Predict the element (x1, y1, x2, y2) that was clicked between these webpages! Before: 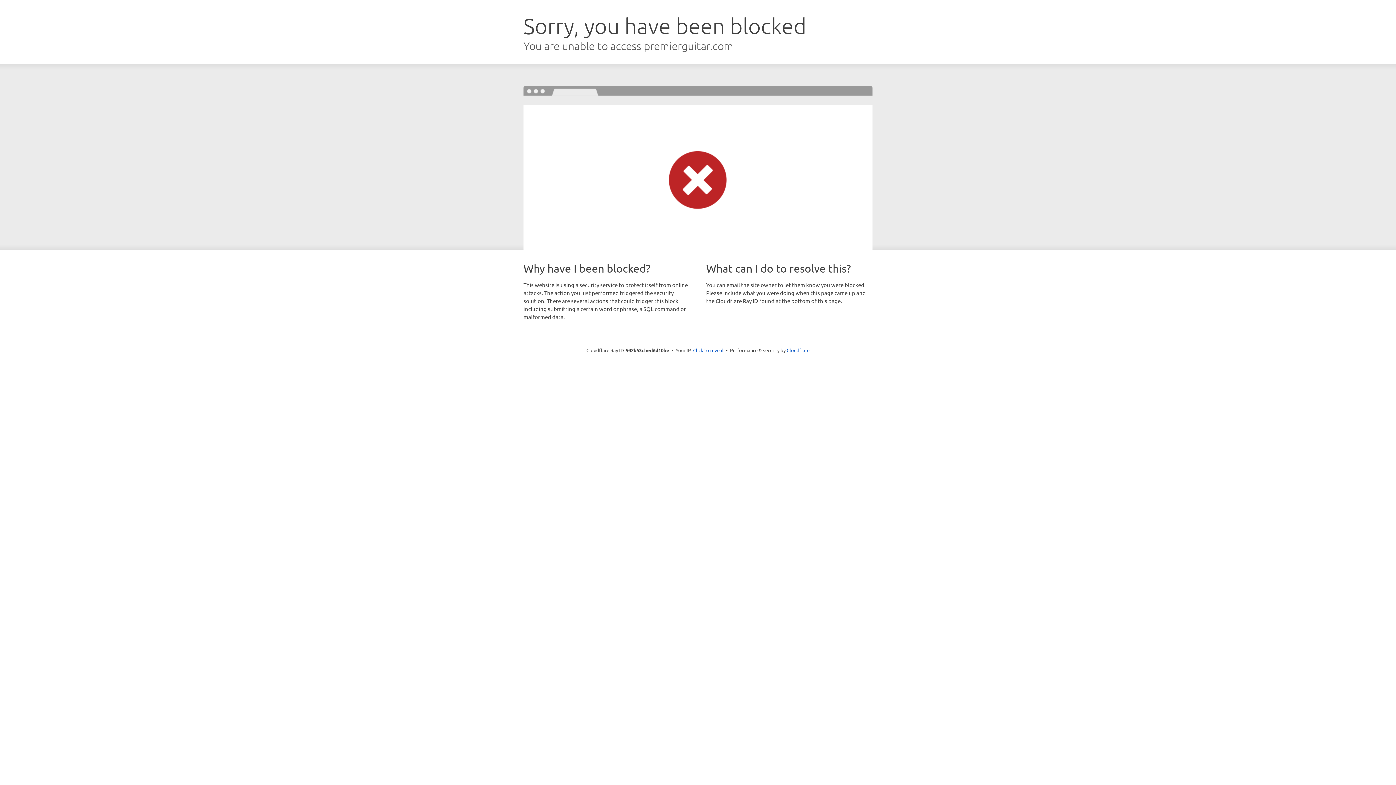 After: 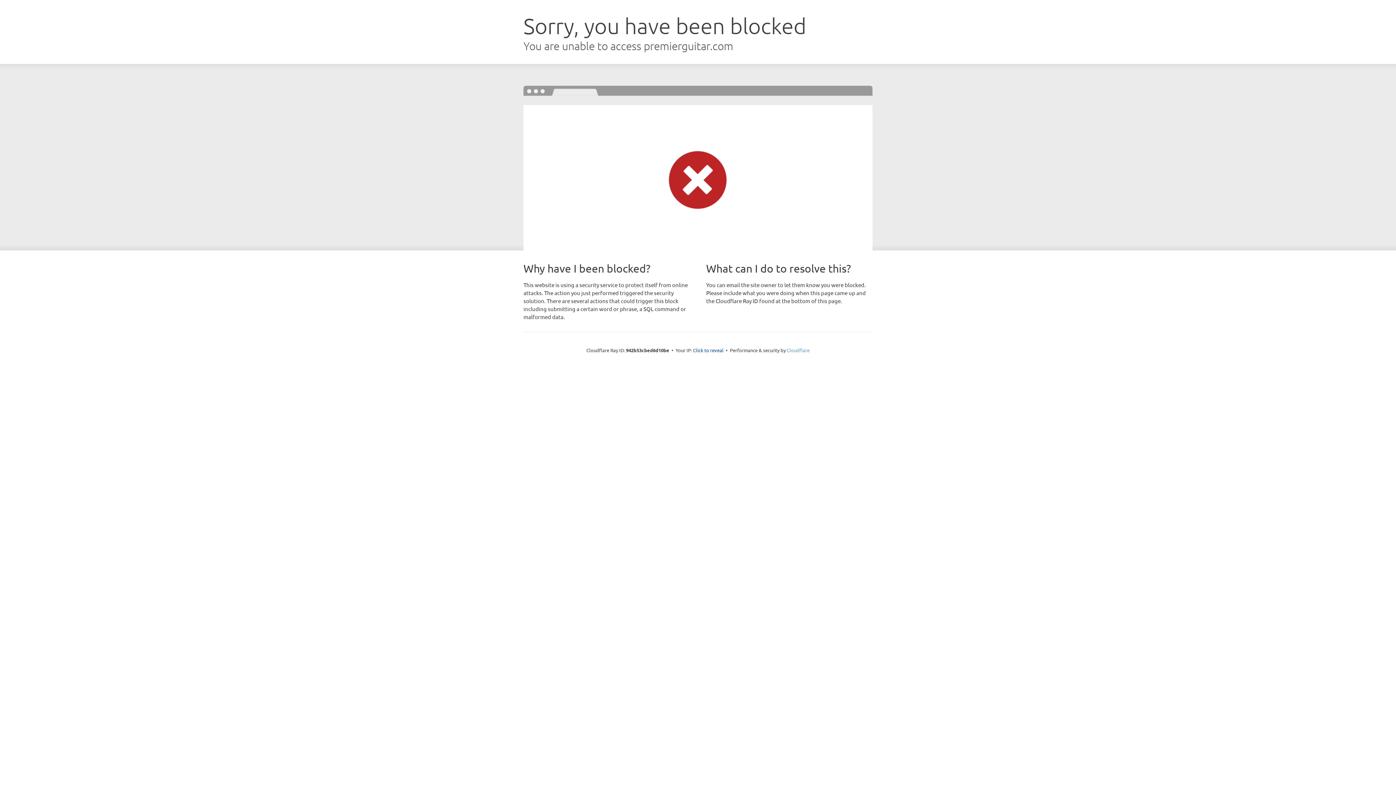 Action: bbox: (786, 347, 809, 353) label: Cloudflare